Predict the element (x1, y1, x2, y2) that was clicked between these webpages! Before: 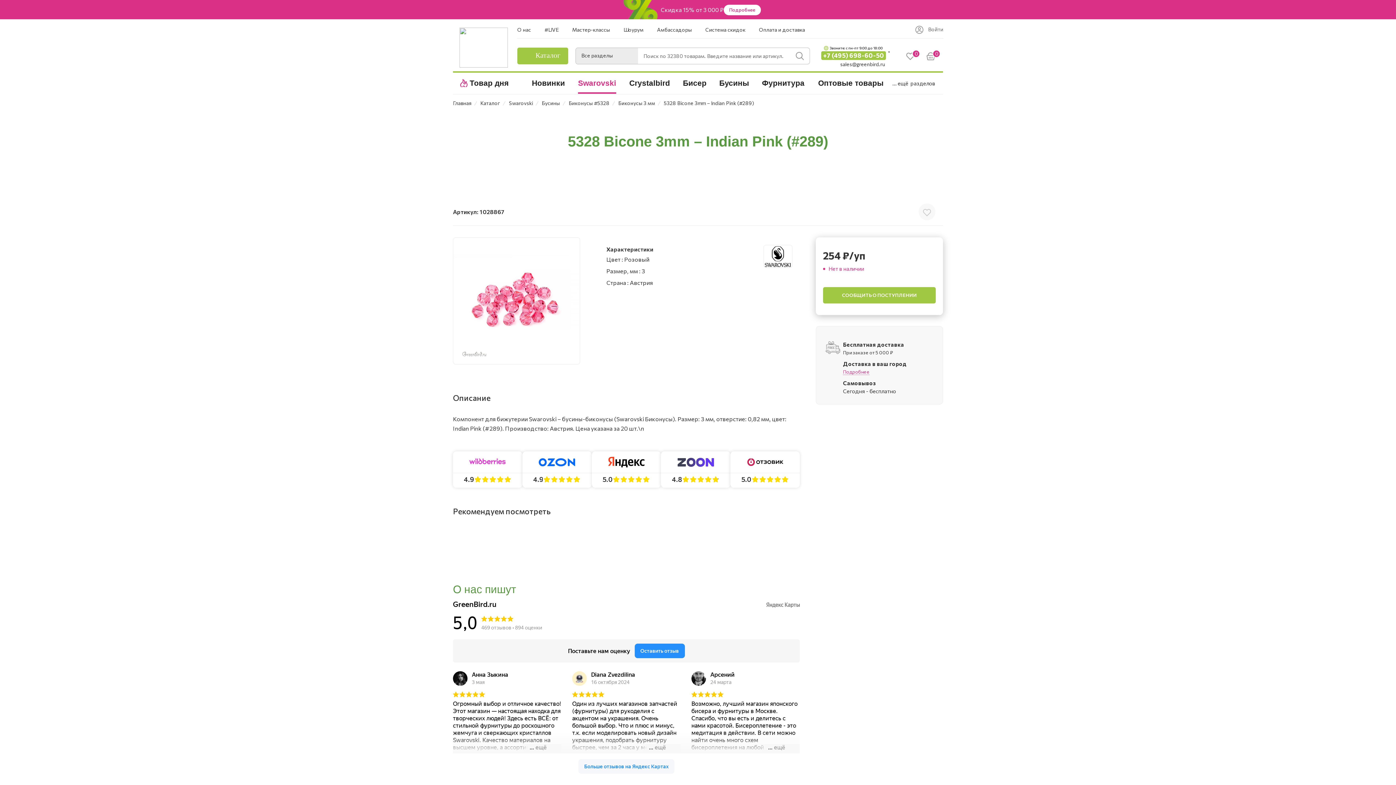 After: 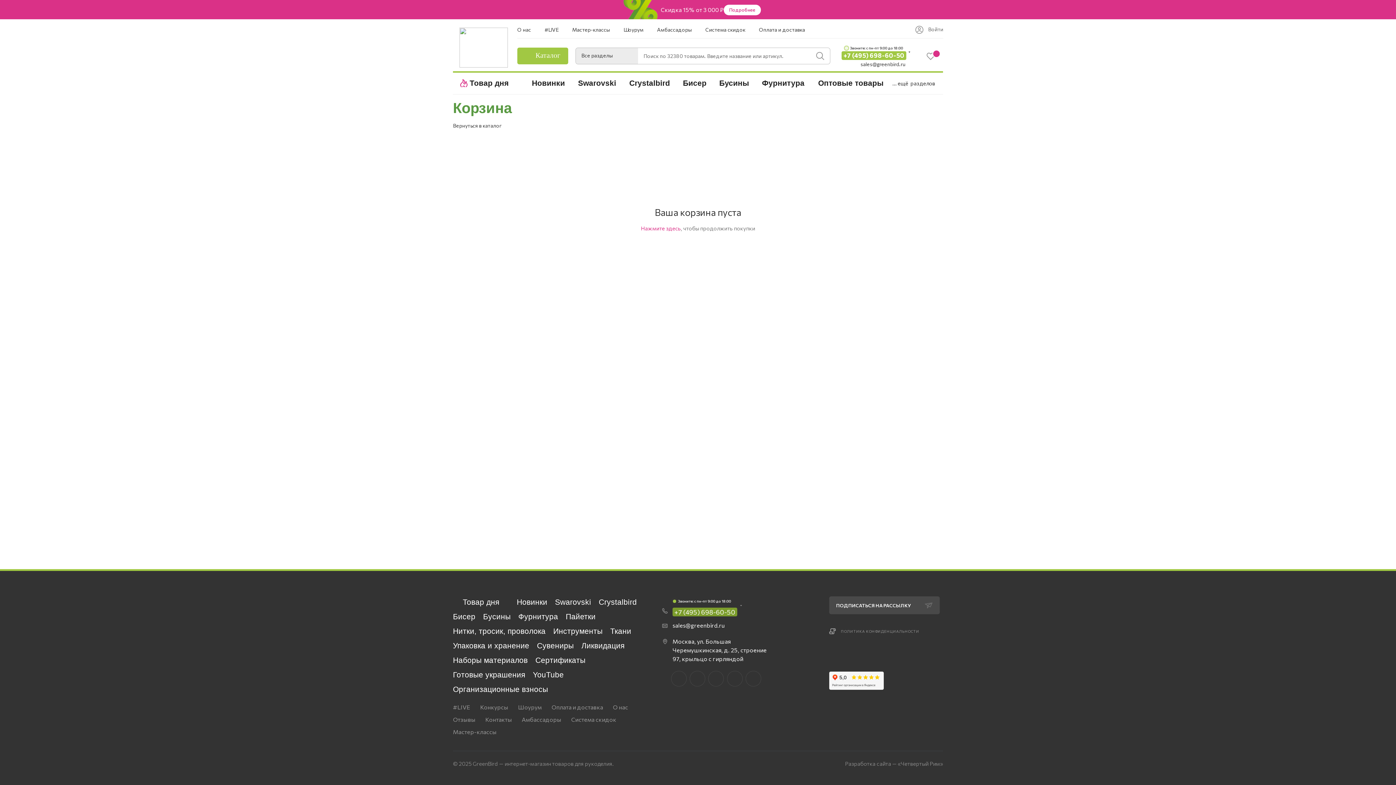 Action: label: 0 bbox: (922, 49, 943, 62)